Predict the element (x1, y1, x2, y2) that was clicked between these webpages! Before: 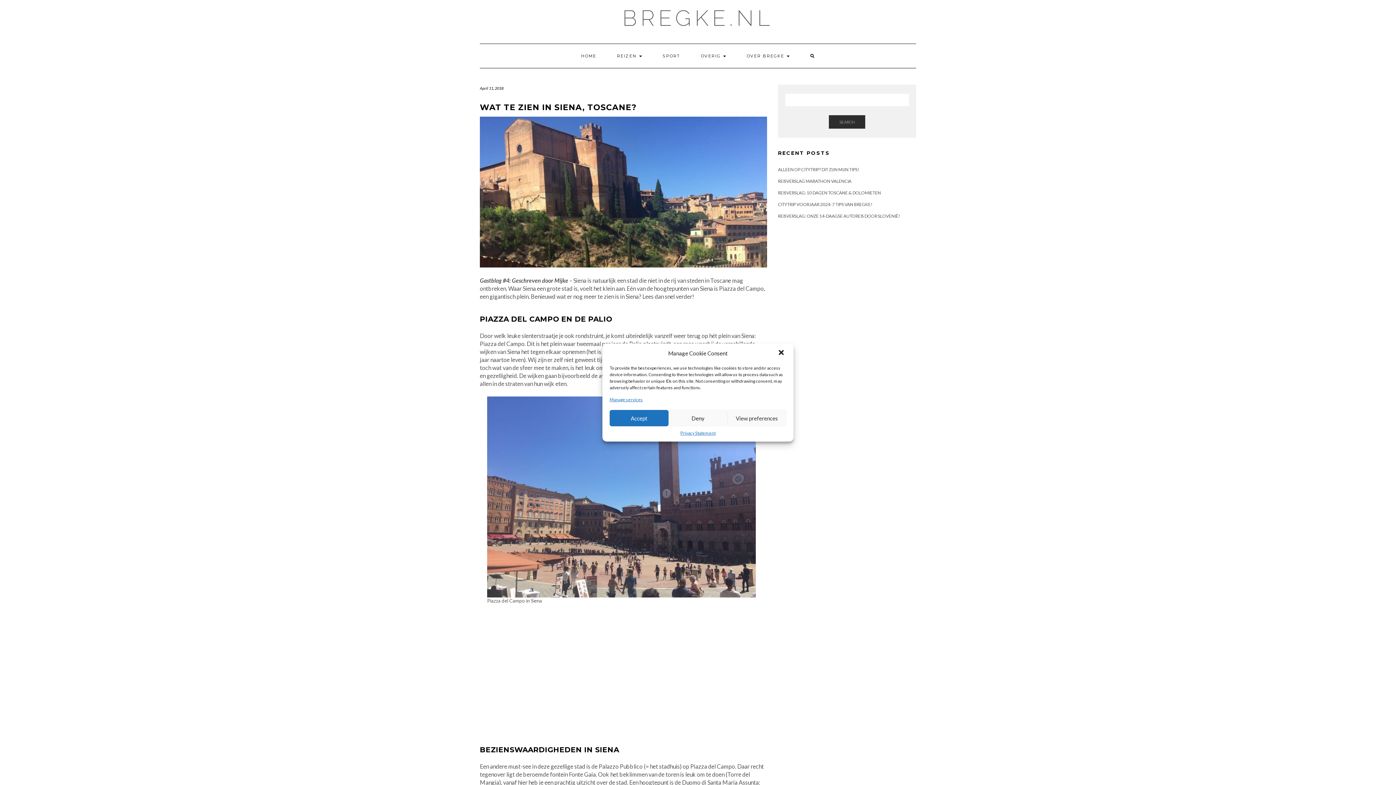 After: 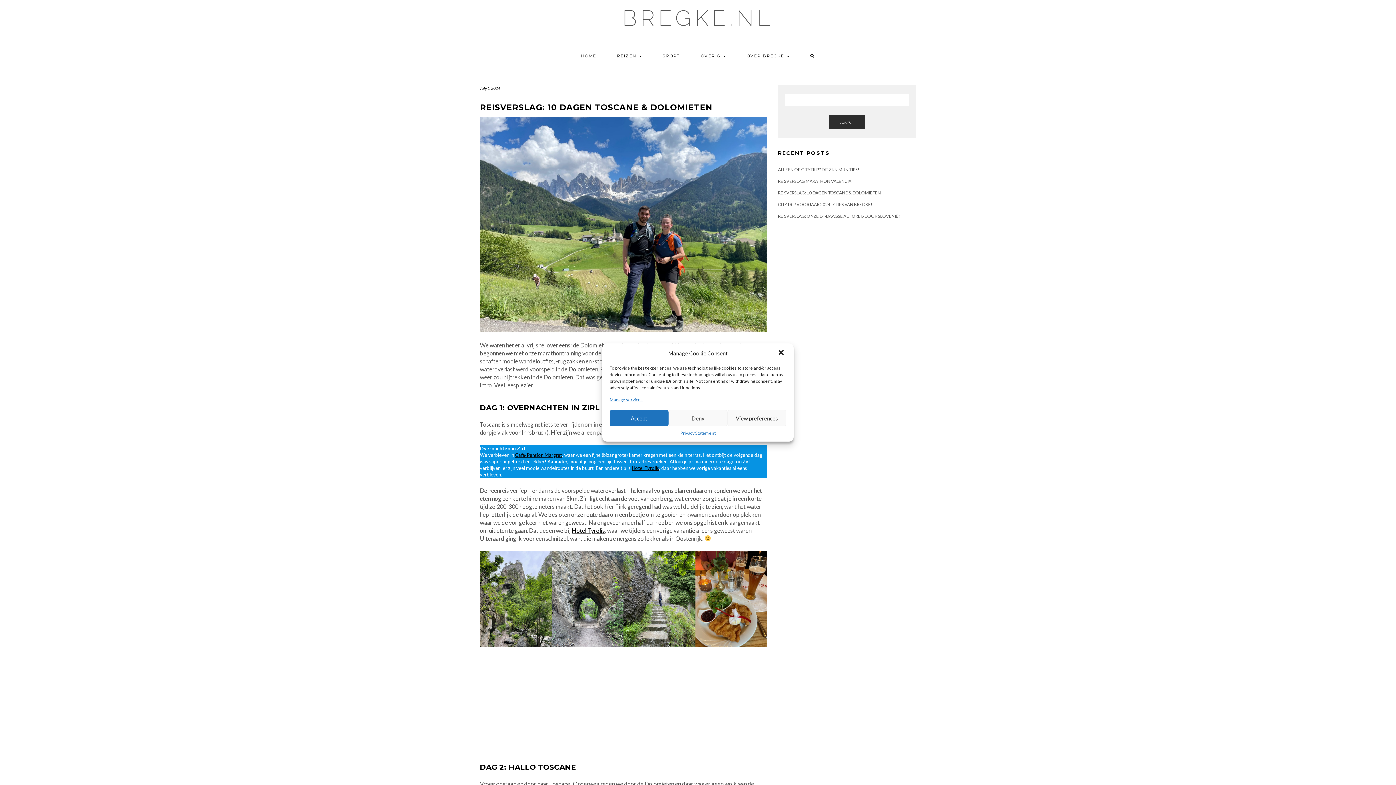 Action: bbox: (778, 190, 881, 195) label: REISVERSLAG: 10 DAGEN TOSCANE & DOLOMIETEN